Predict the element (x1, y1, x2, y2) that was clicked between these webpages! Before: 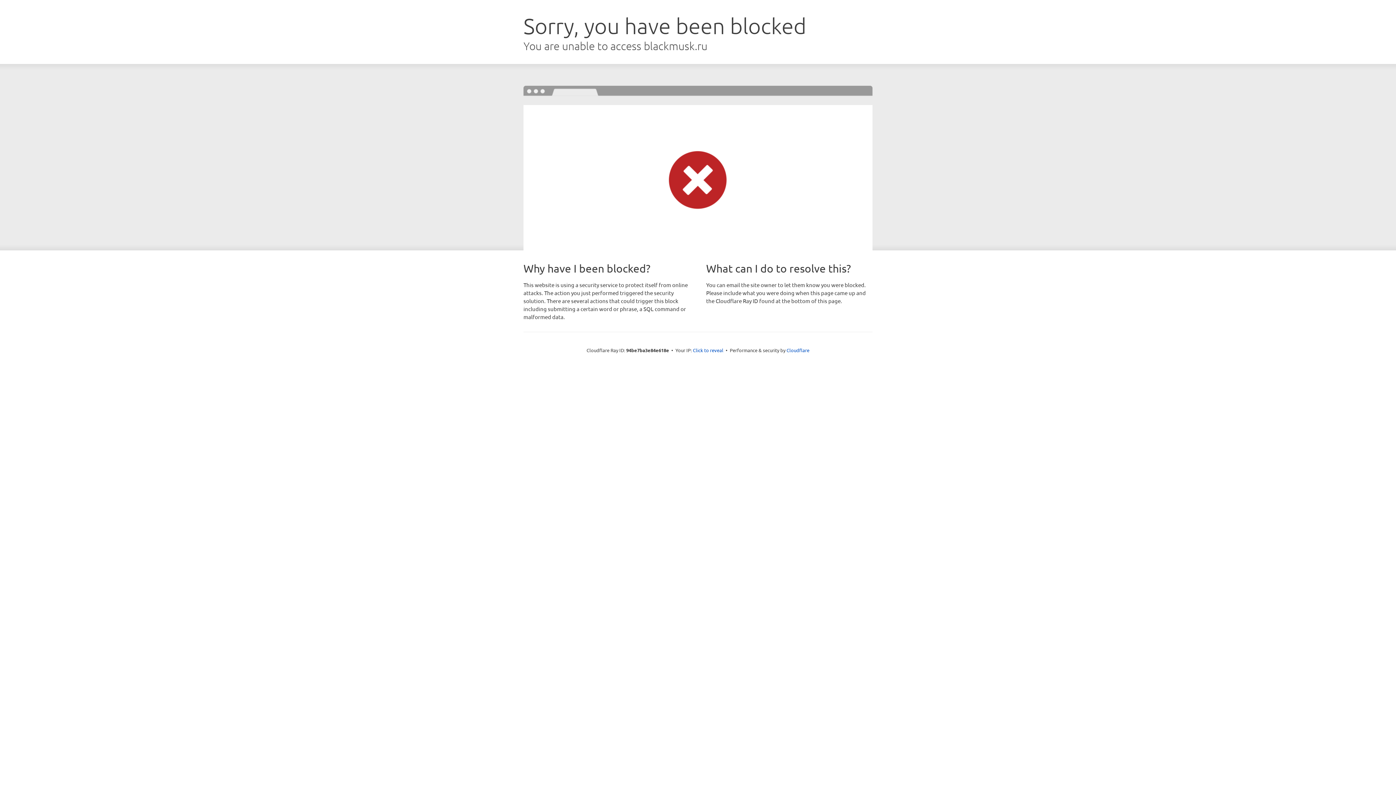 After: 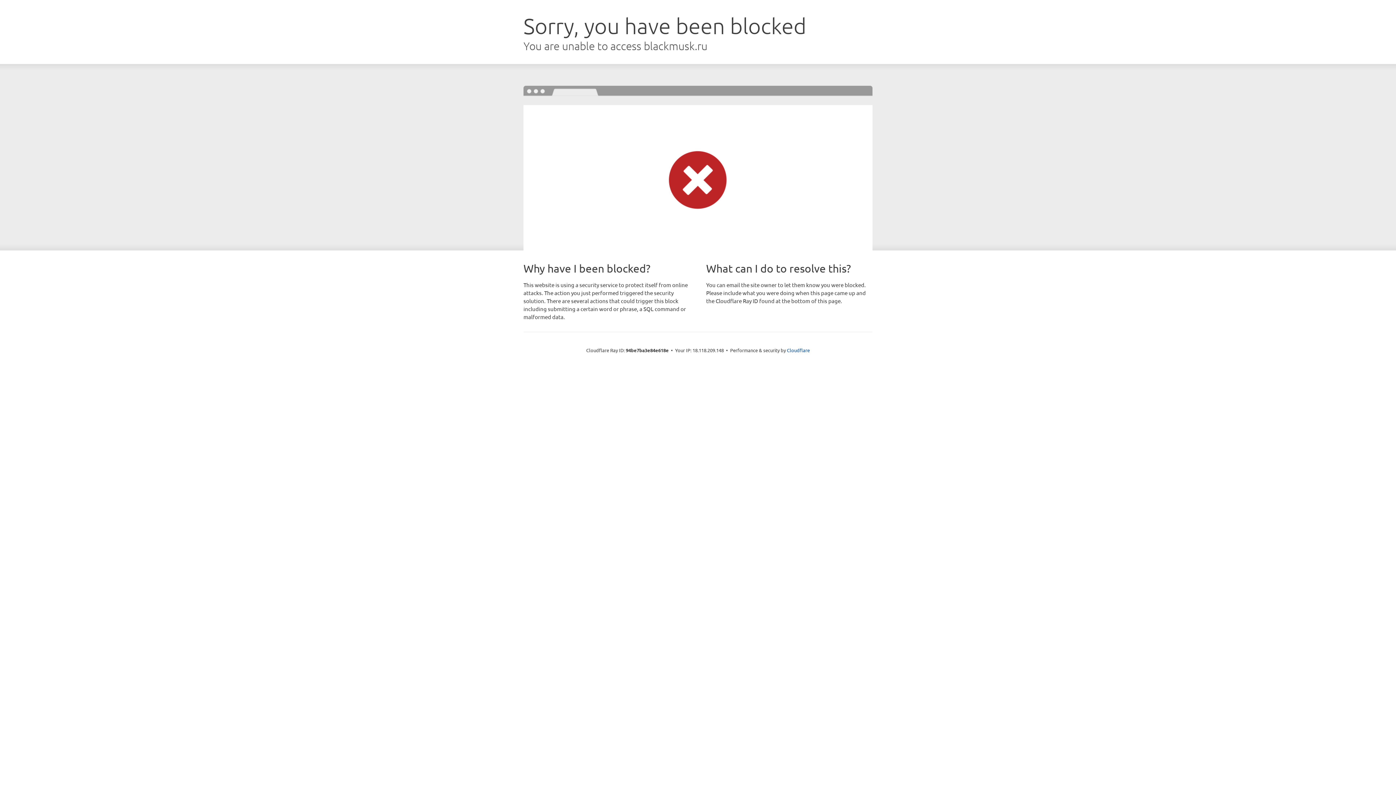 Action: bbox: (693, 346, 723, 353) label: Click to reveal